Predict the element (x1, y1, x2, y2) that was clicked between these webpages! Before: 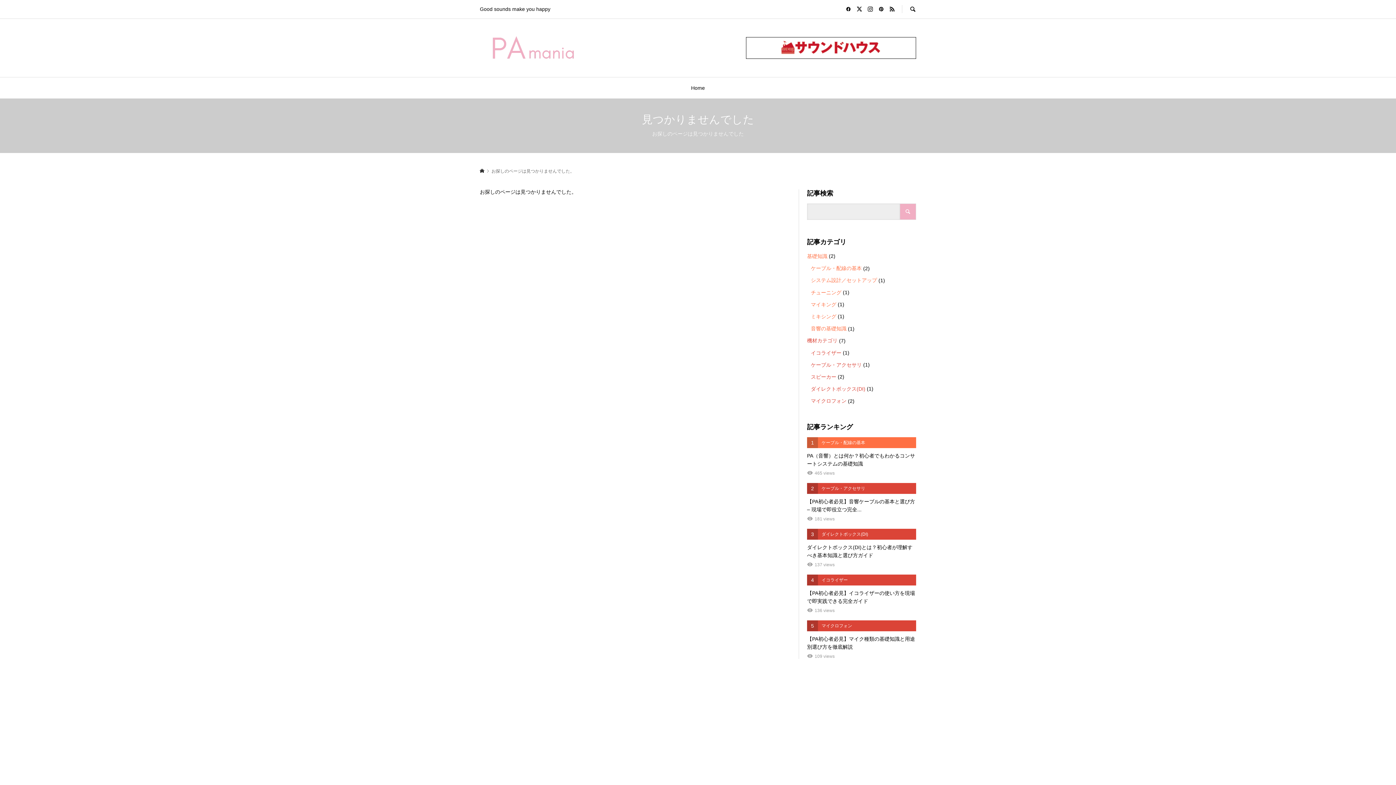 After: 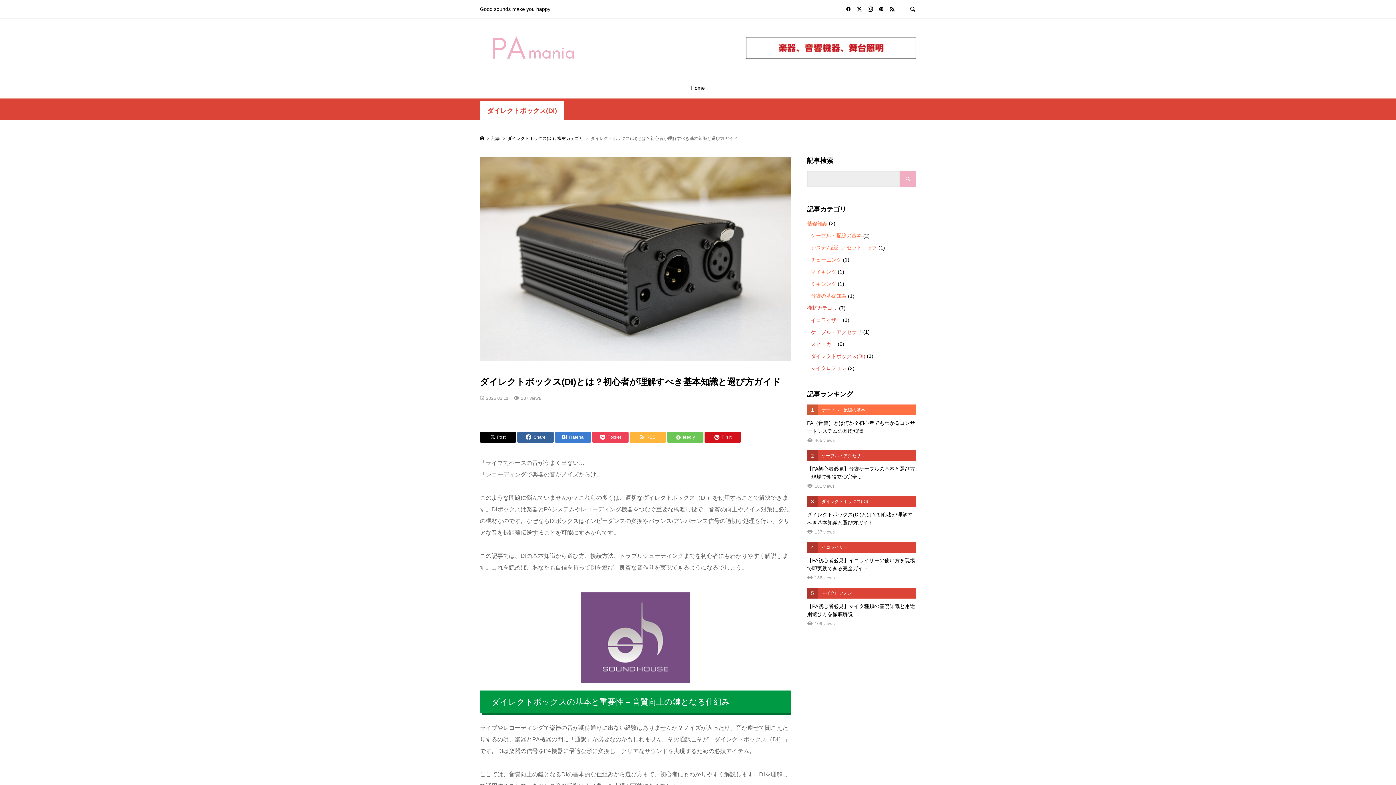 Action: bbox: (807, 529, 916, 567) label: 3
ダイレクトボックス(DI)
ダイレクトボックス(DI)とは？初心者が理解すべき基本知識と選び方ガイド
137 views